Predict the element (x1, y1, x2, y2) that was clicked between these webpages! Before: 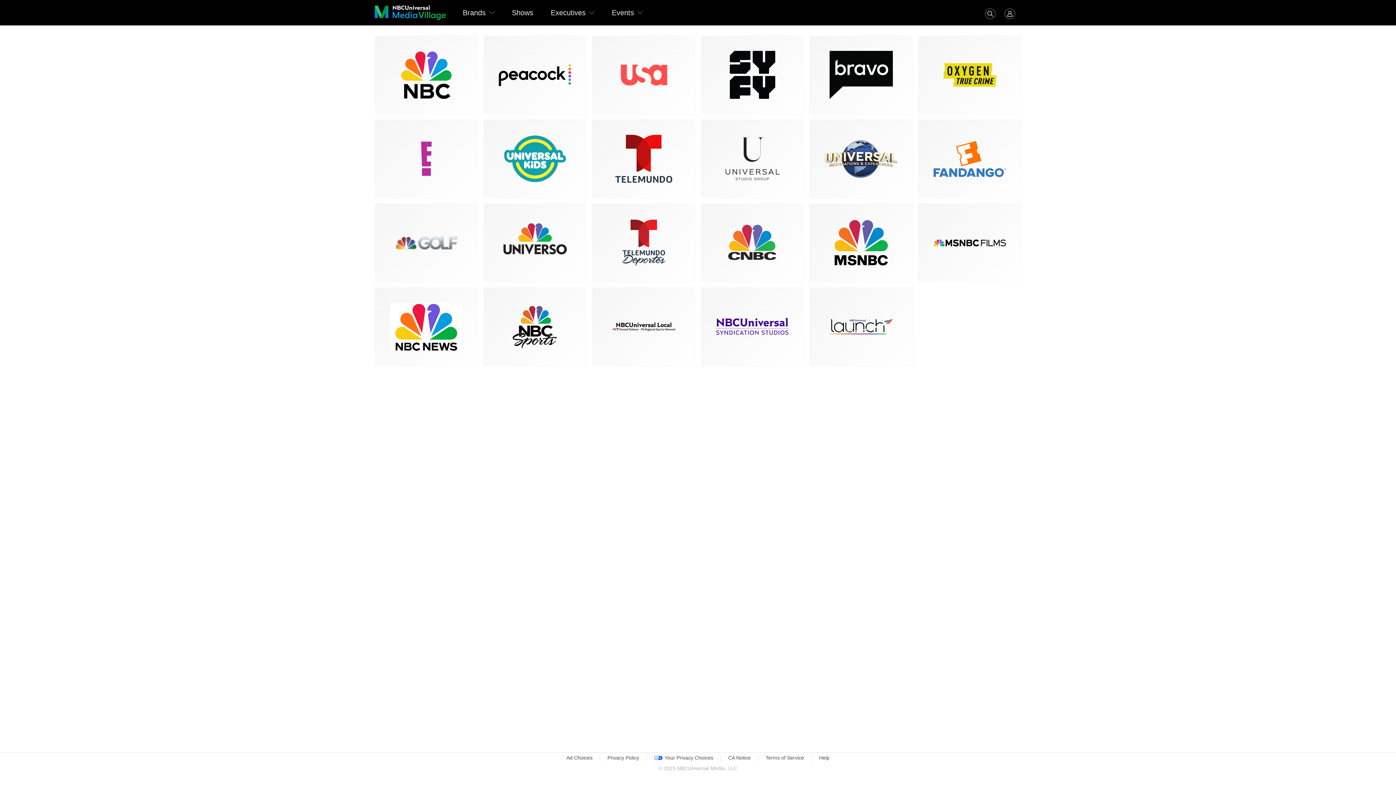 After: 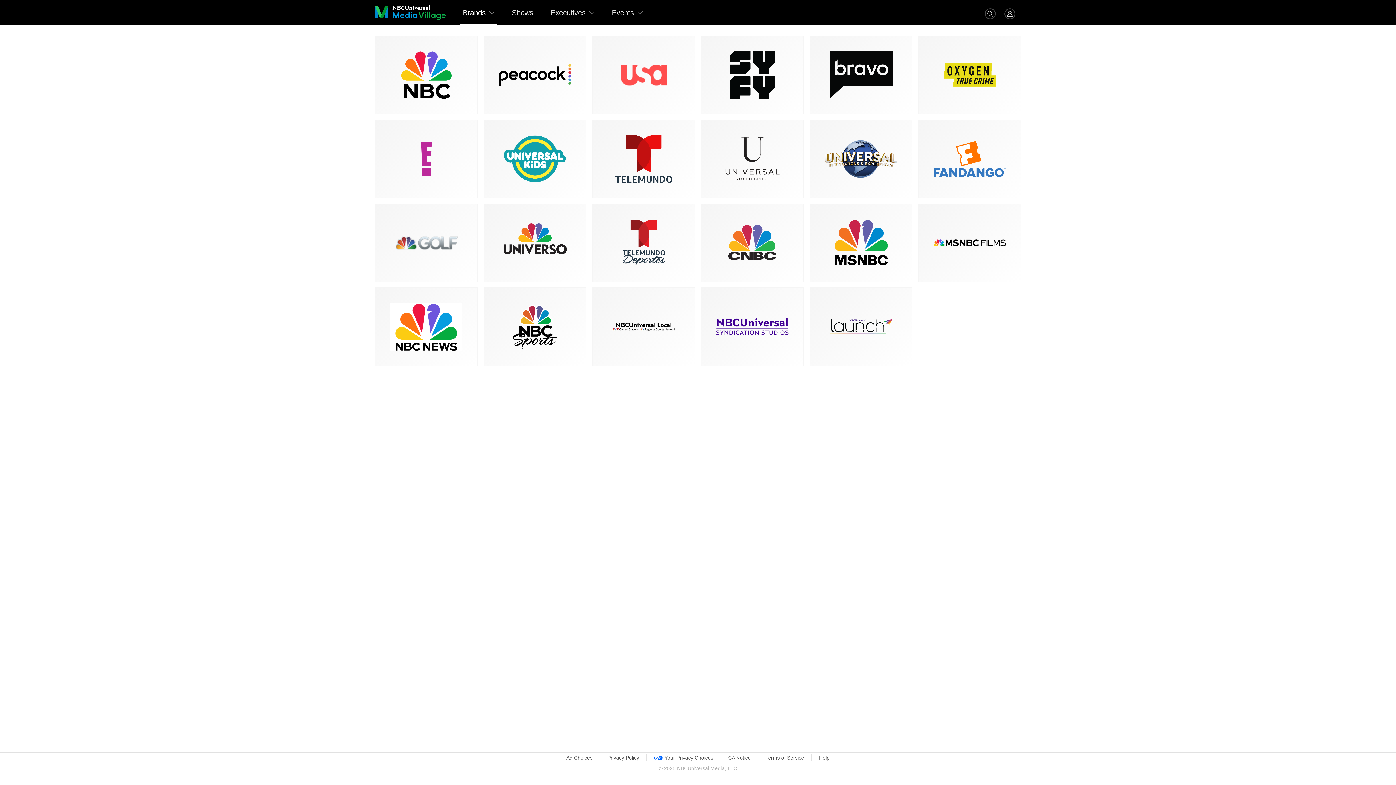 Action: label: Brands bbox: (460, 0, 497, 25)